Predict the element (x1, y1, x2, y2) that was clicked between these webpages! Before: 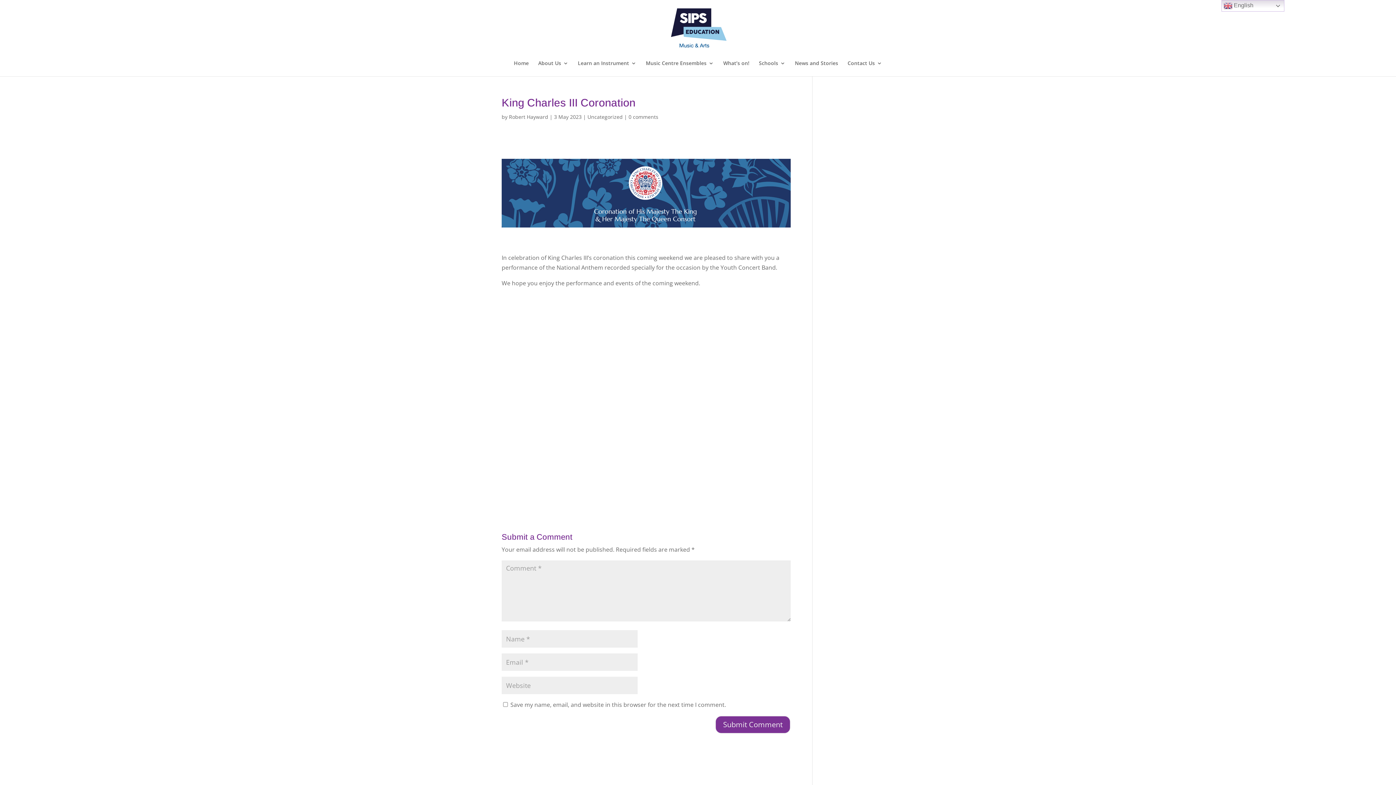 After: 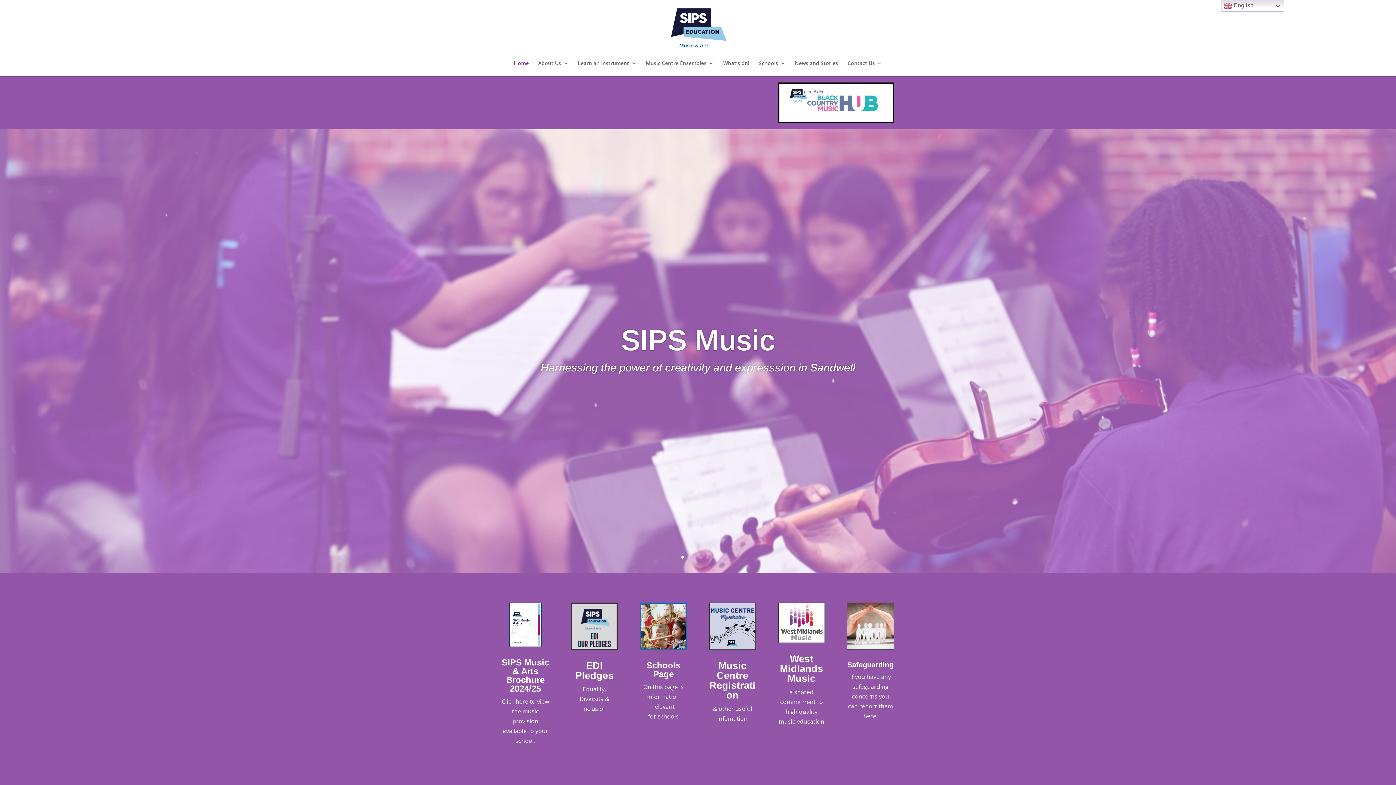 Action: bbox: (665, 24, 731, 32)